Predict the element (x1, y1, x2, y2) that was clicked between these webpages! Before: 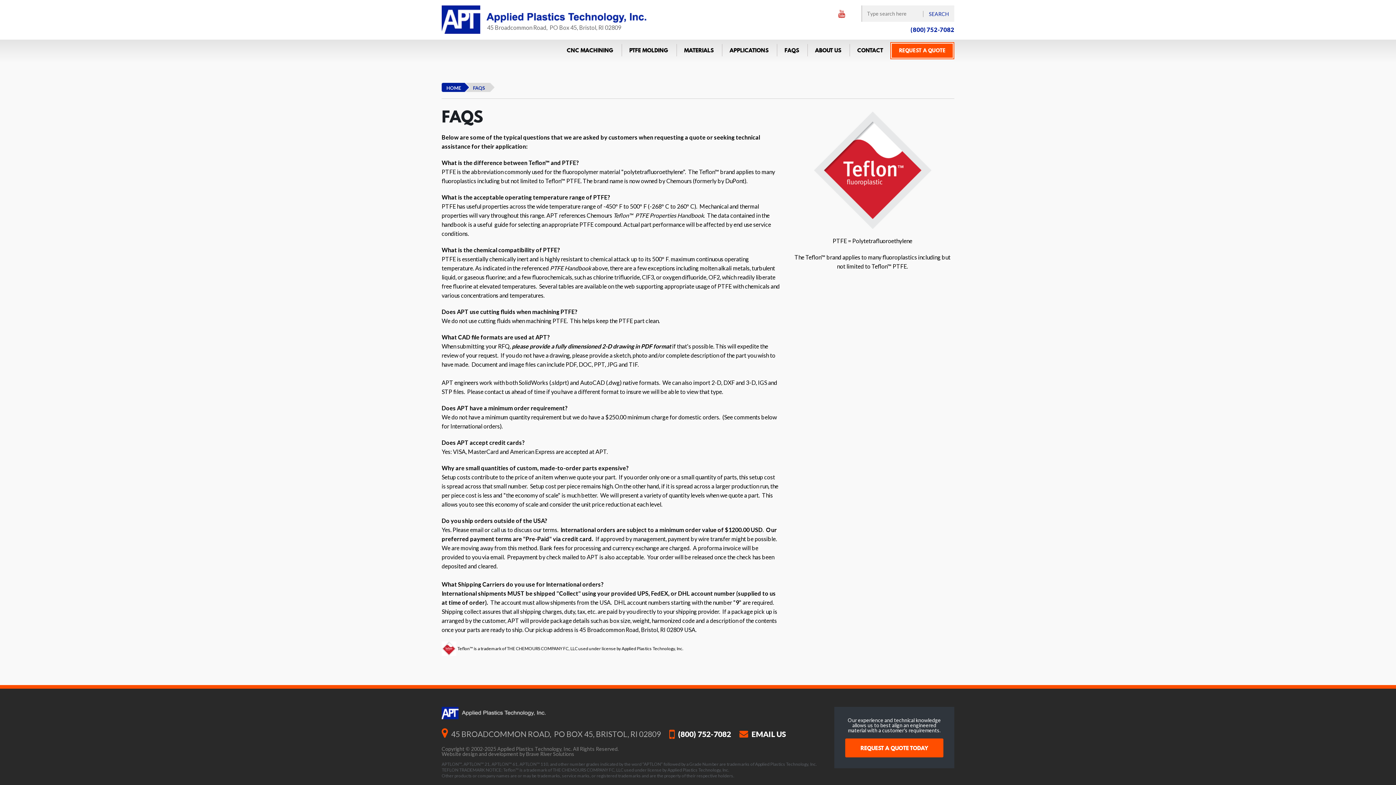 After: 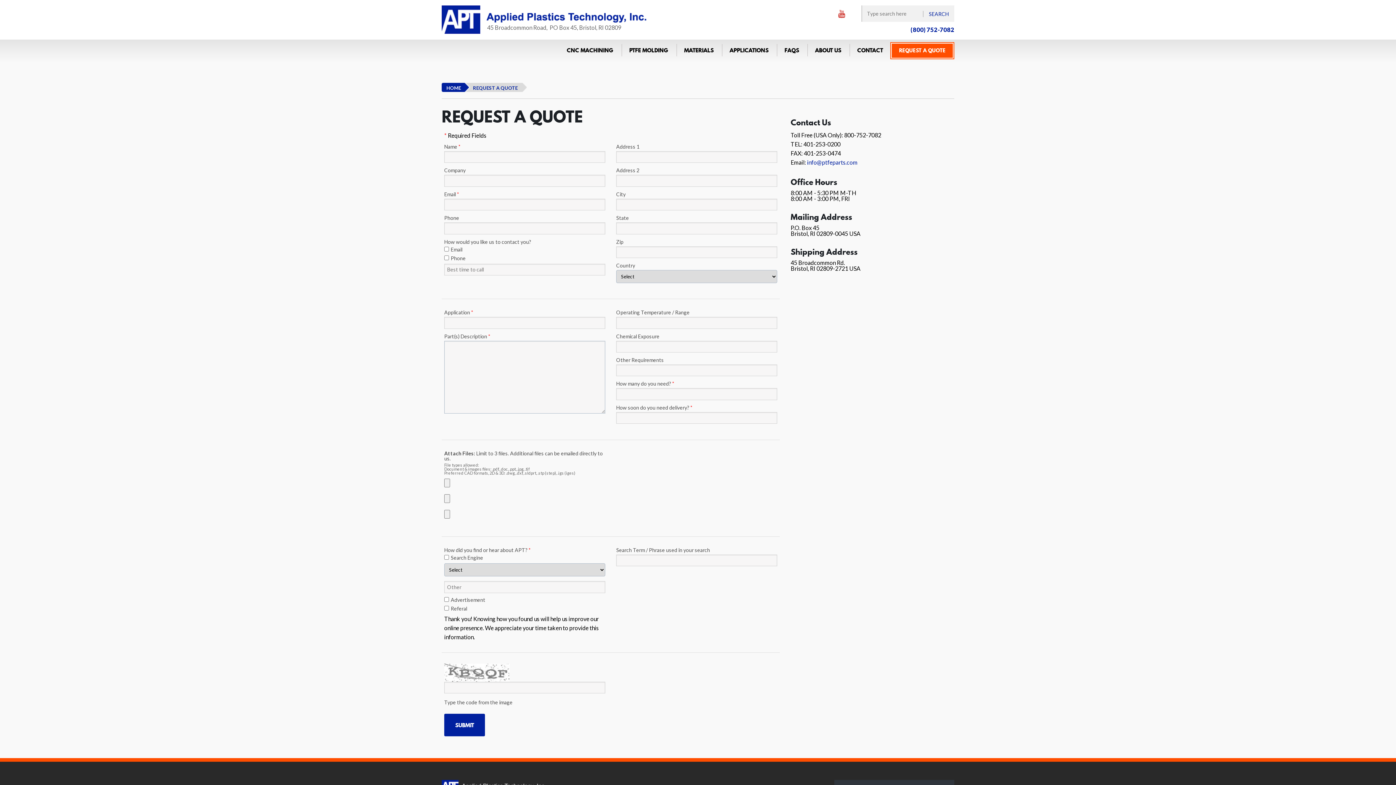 Action: bbox: (845, 738, 943, 757) label: REQUEST A QUOTE TODAY